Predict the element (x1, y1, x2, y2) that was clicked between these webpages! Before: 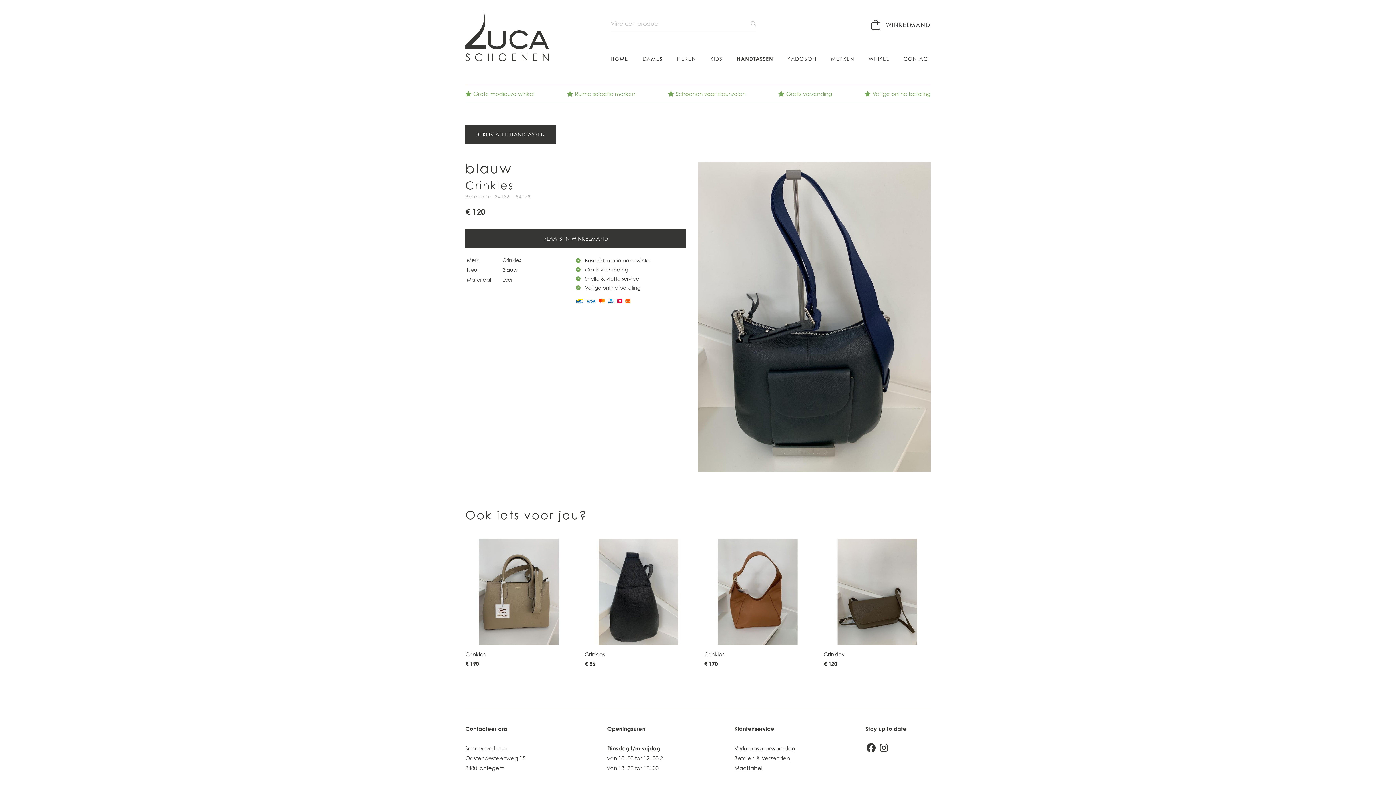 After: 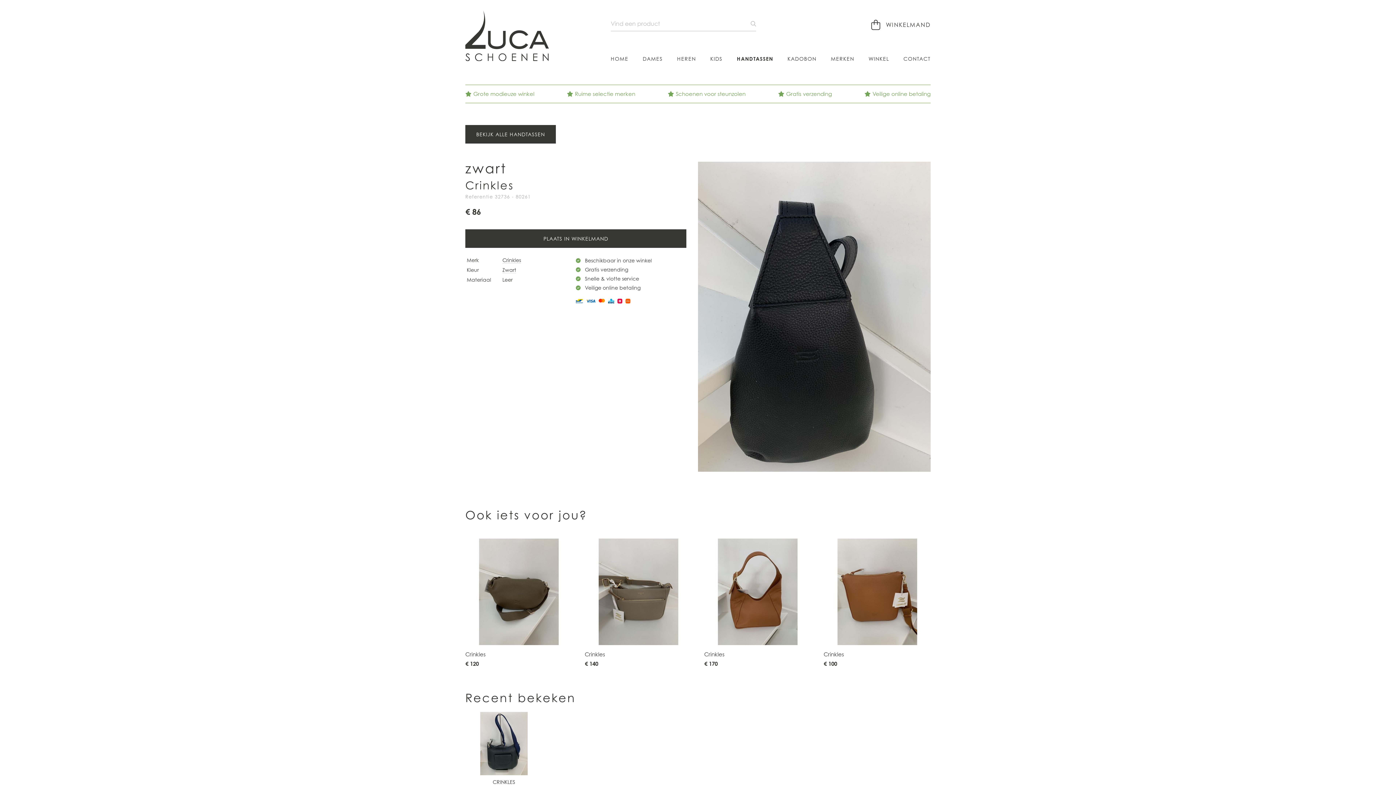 Action: bbox: (584, 538, 691, 672) label: Crinkles
€ 86